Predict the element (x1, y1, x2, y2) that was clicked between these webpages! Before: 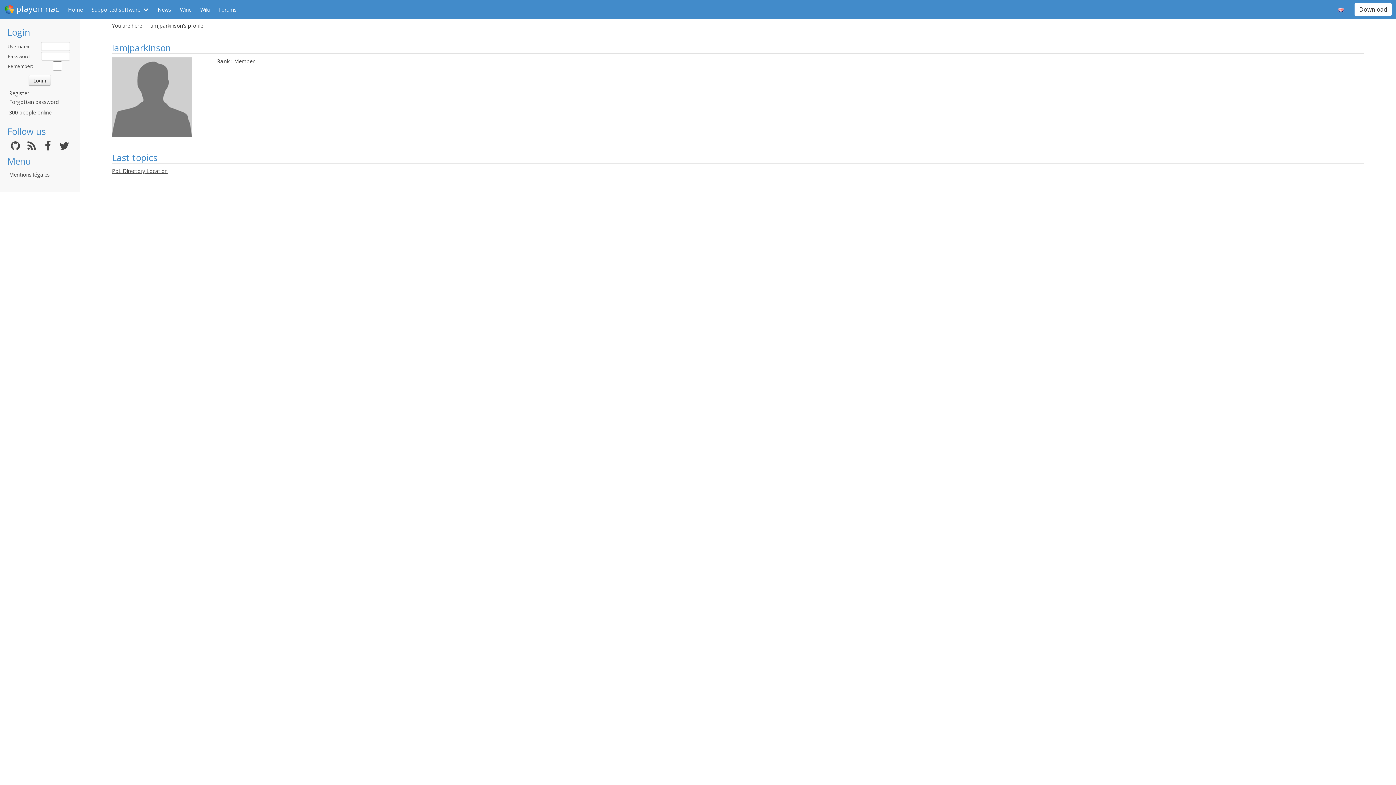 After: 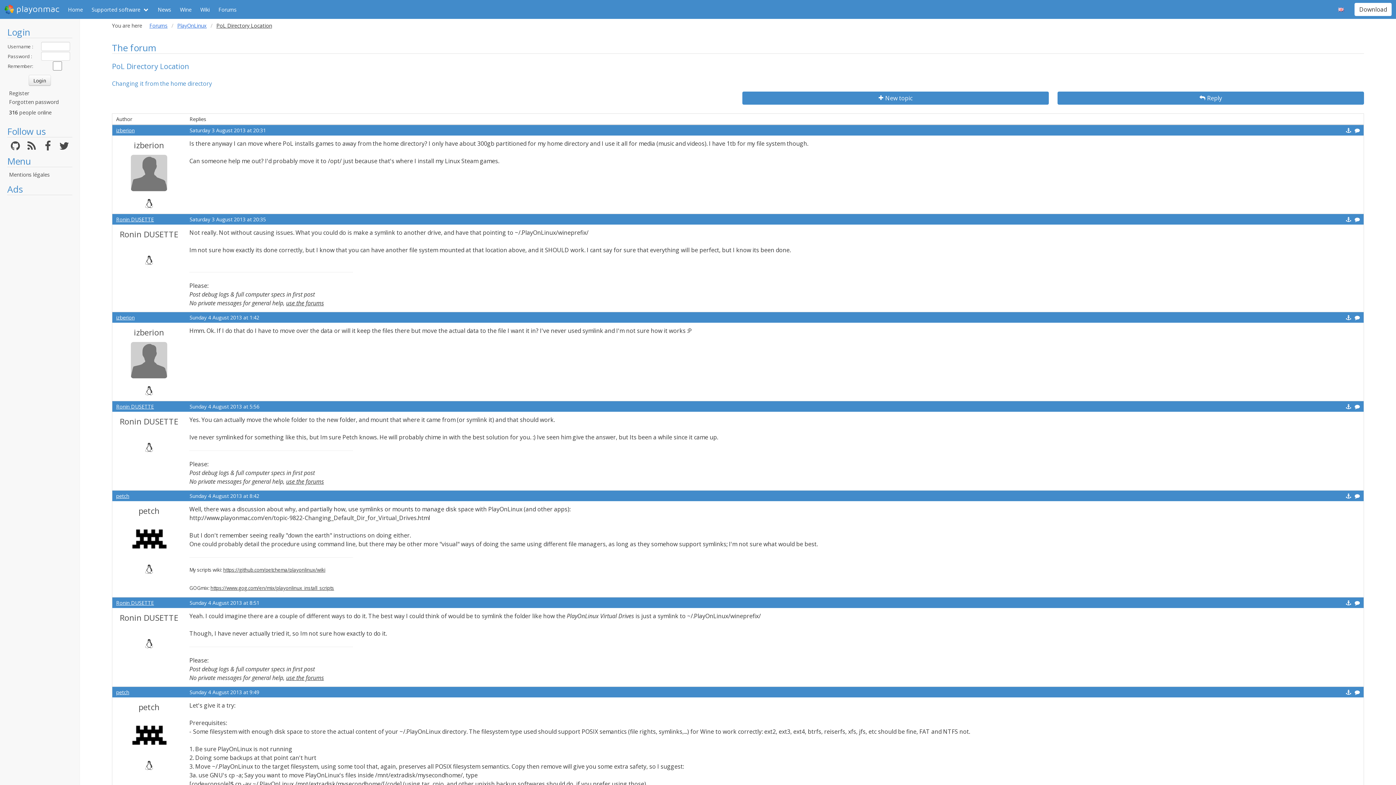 Action: label: PoL Directory Location bbox: (112, 167, 167, 174)